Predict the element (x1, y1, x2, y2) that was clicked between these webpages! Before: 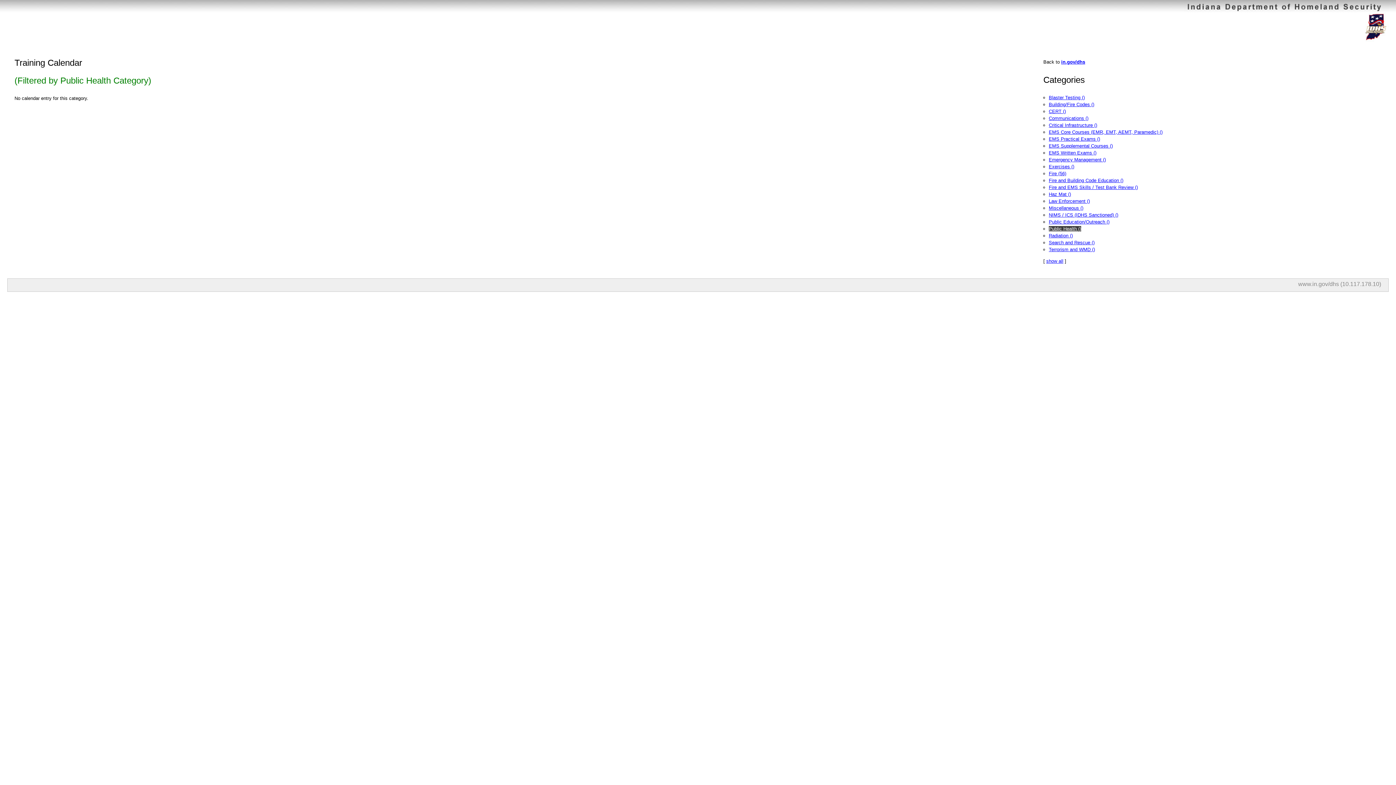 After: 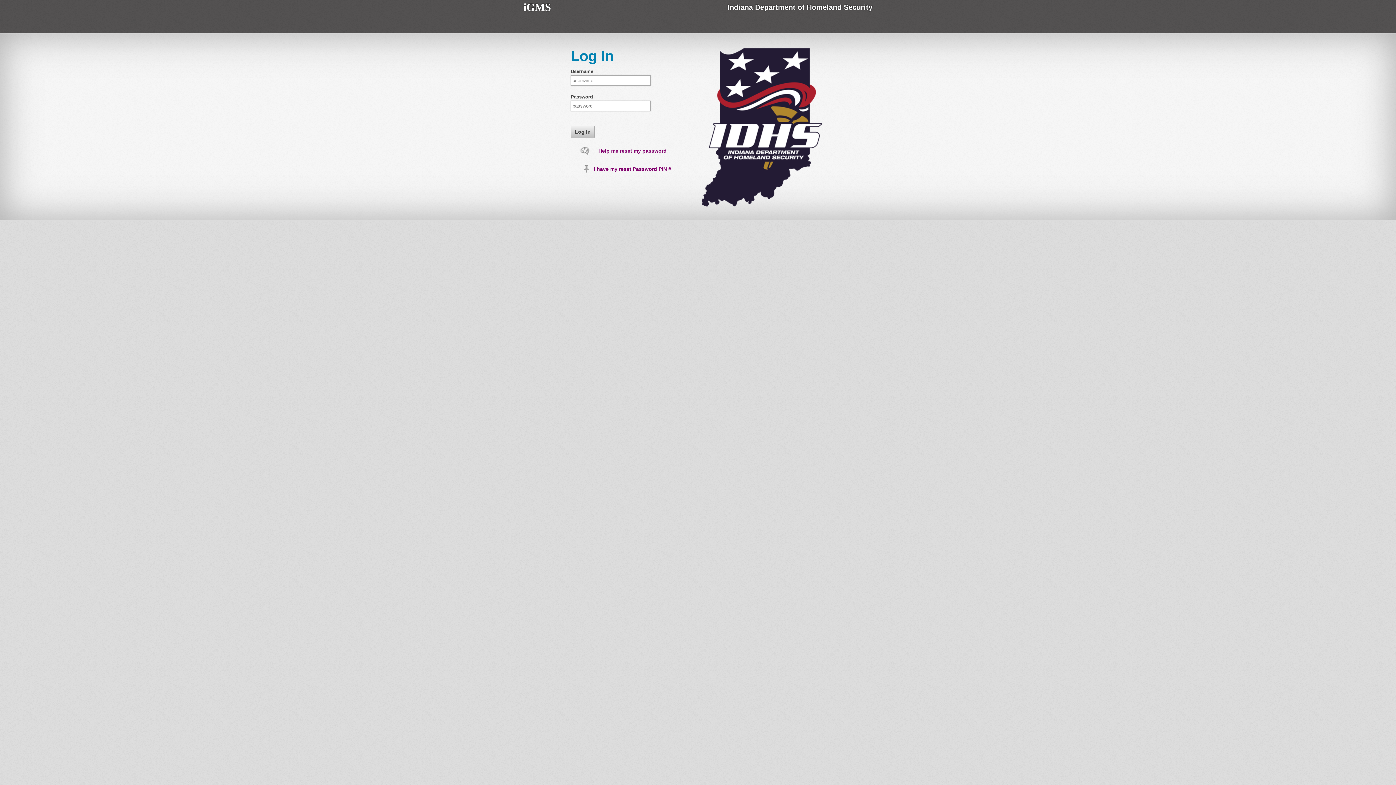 Action: bbox: (1362, 36, 1389, 42)